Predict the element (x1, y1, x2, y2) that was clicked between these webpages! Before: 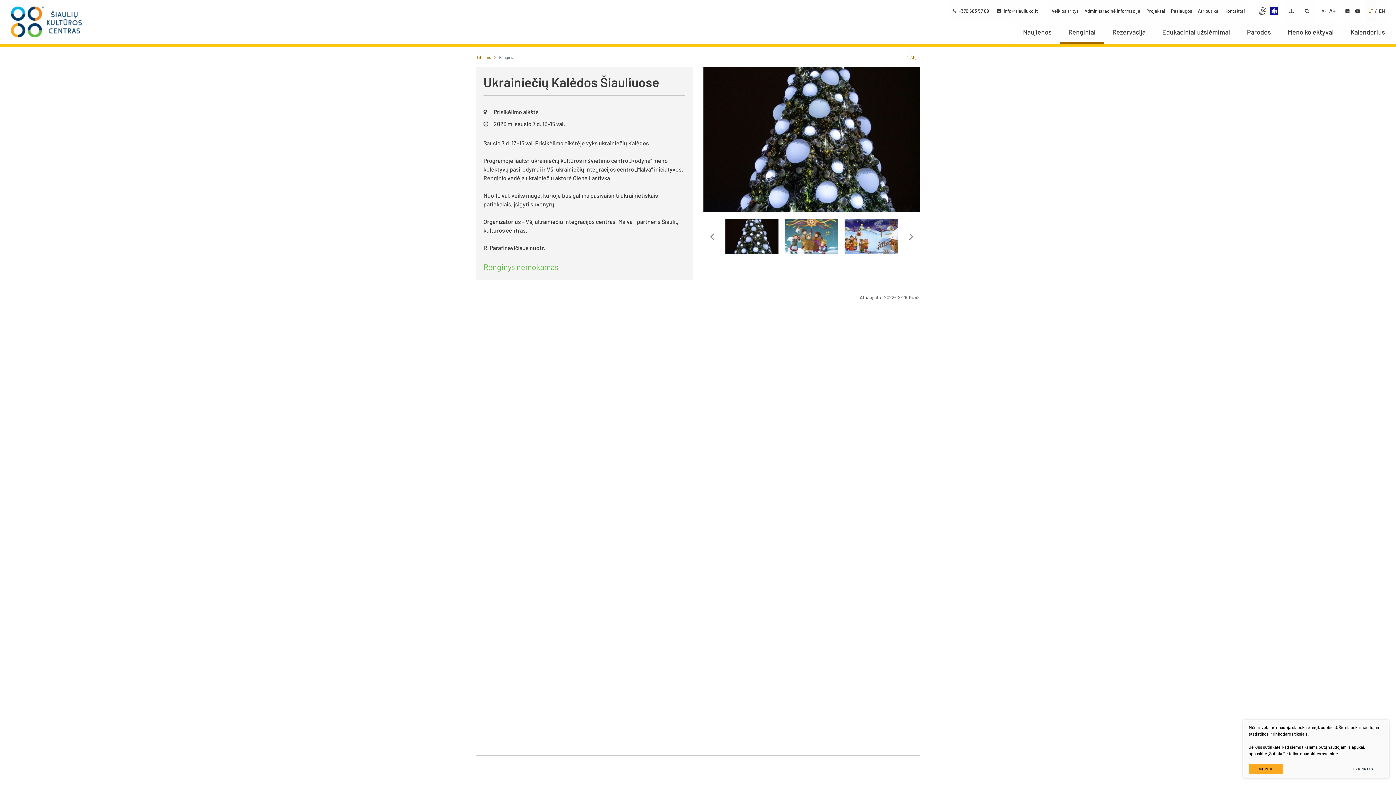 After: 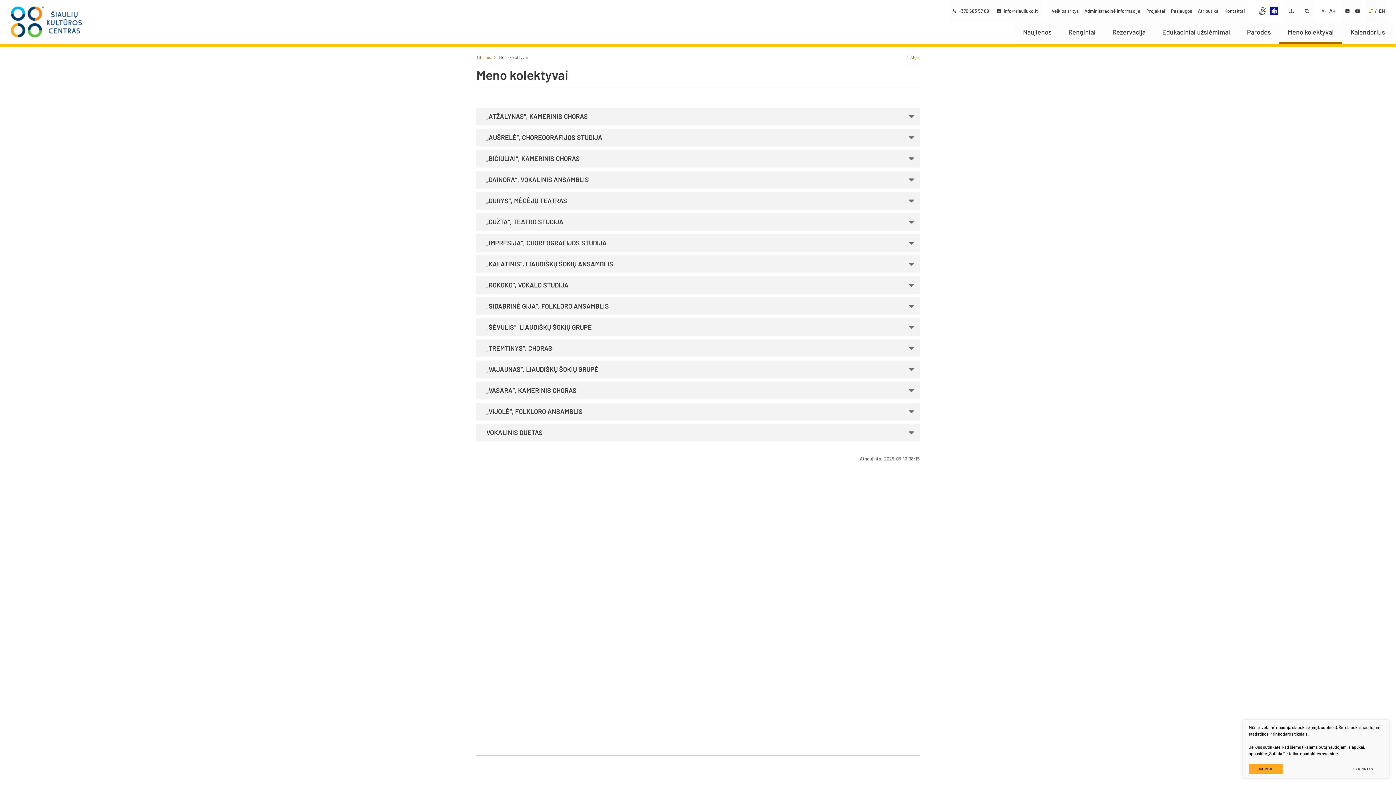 Action: bbox: (1279, 21, 1342, 43) label: Meno kolektyvai